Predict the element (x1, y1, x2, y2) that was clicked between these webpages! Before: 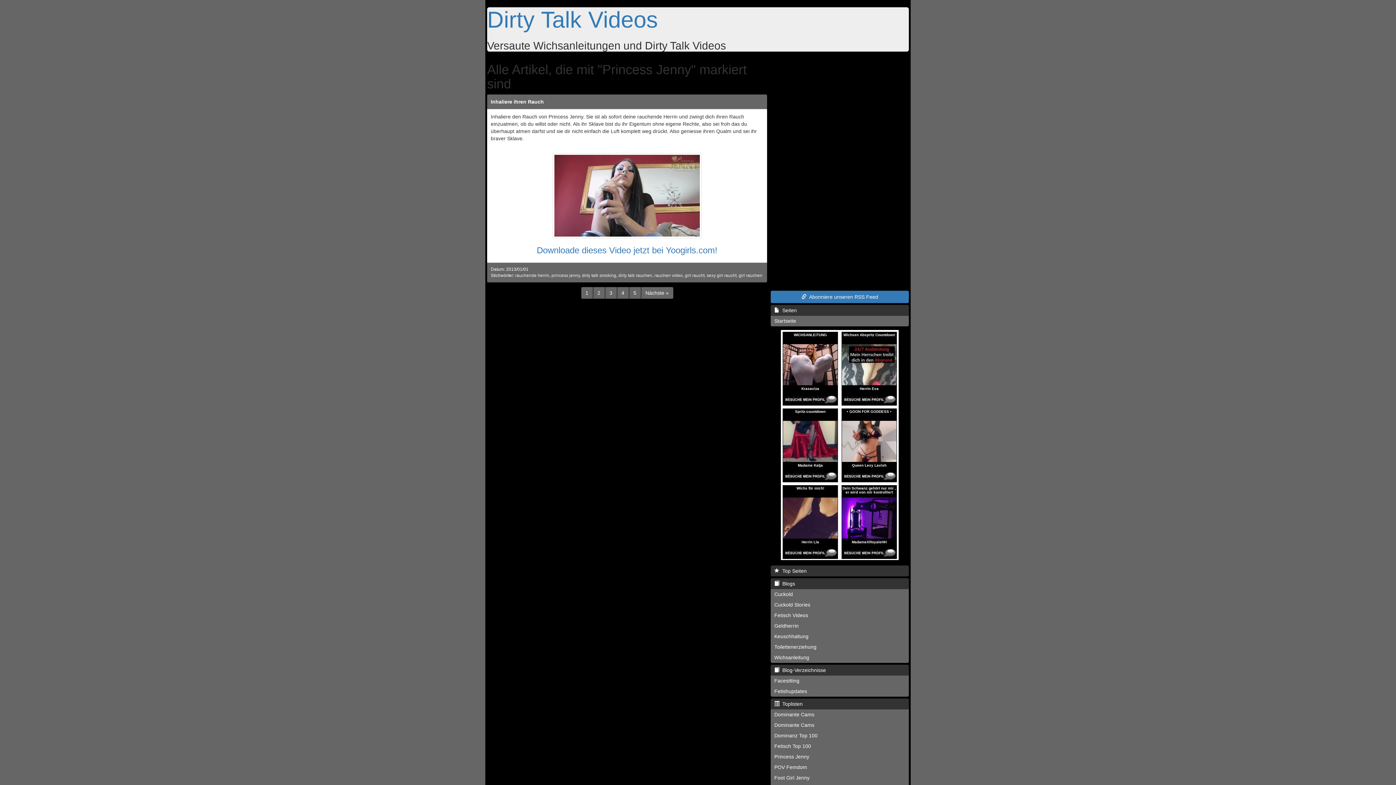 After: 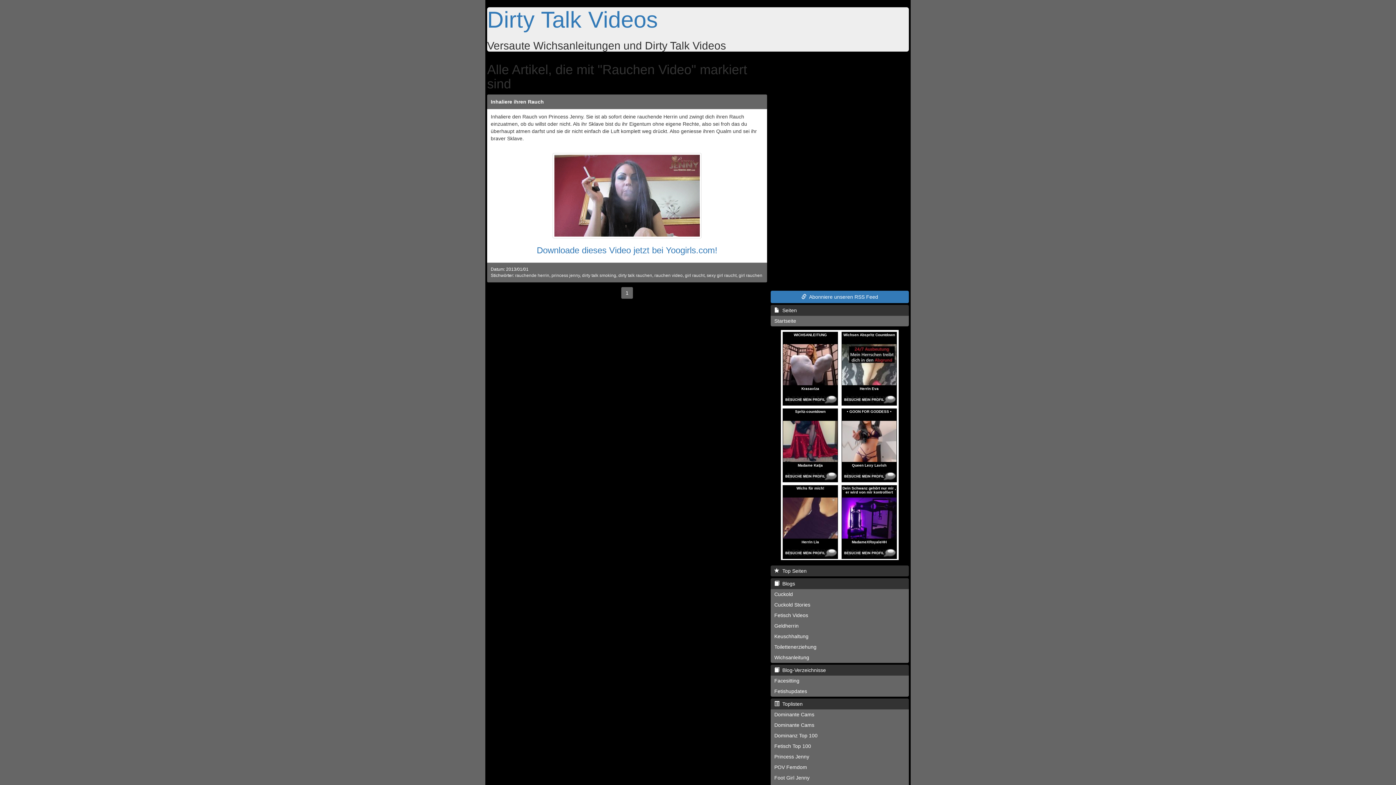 Action: bbox: (654, 273, 682, 278) label: rauchen video